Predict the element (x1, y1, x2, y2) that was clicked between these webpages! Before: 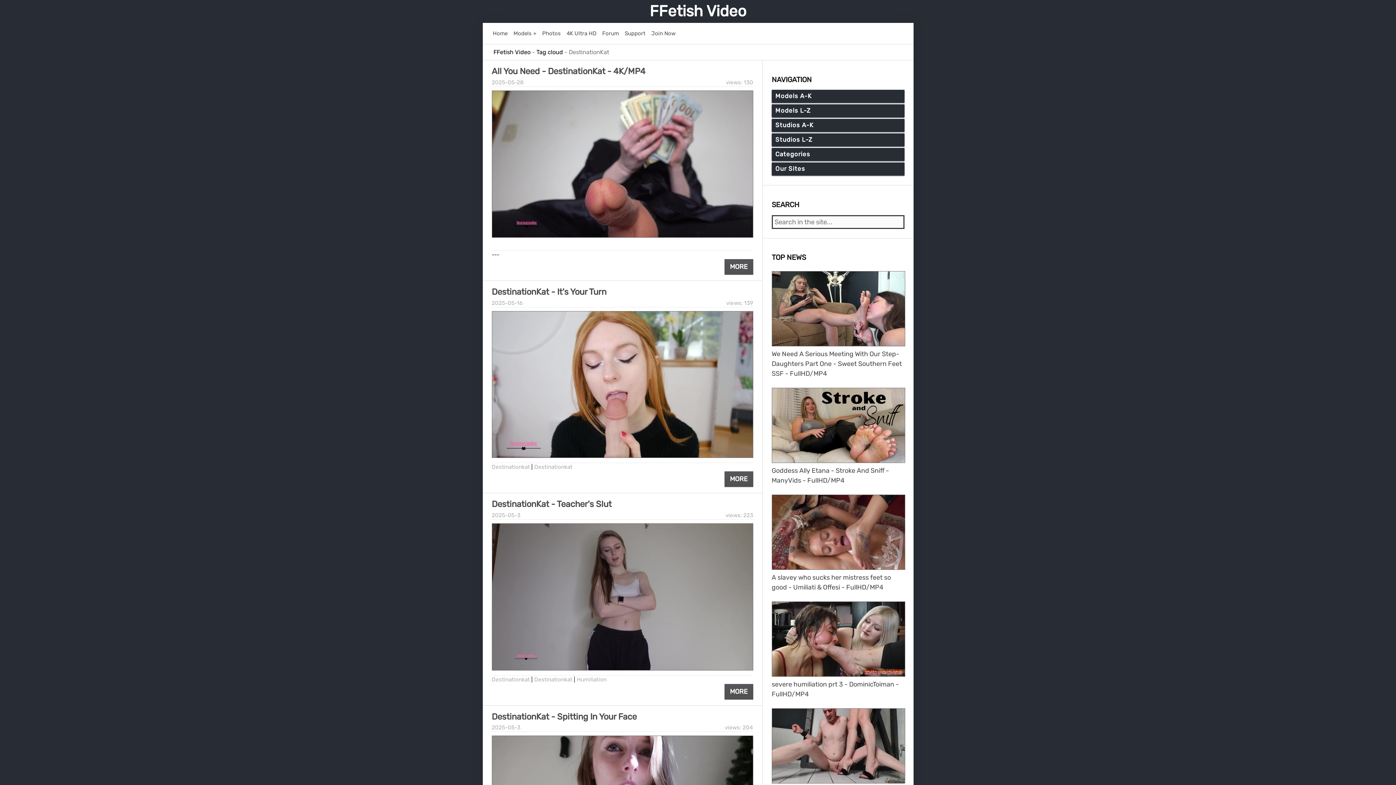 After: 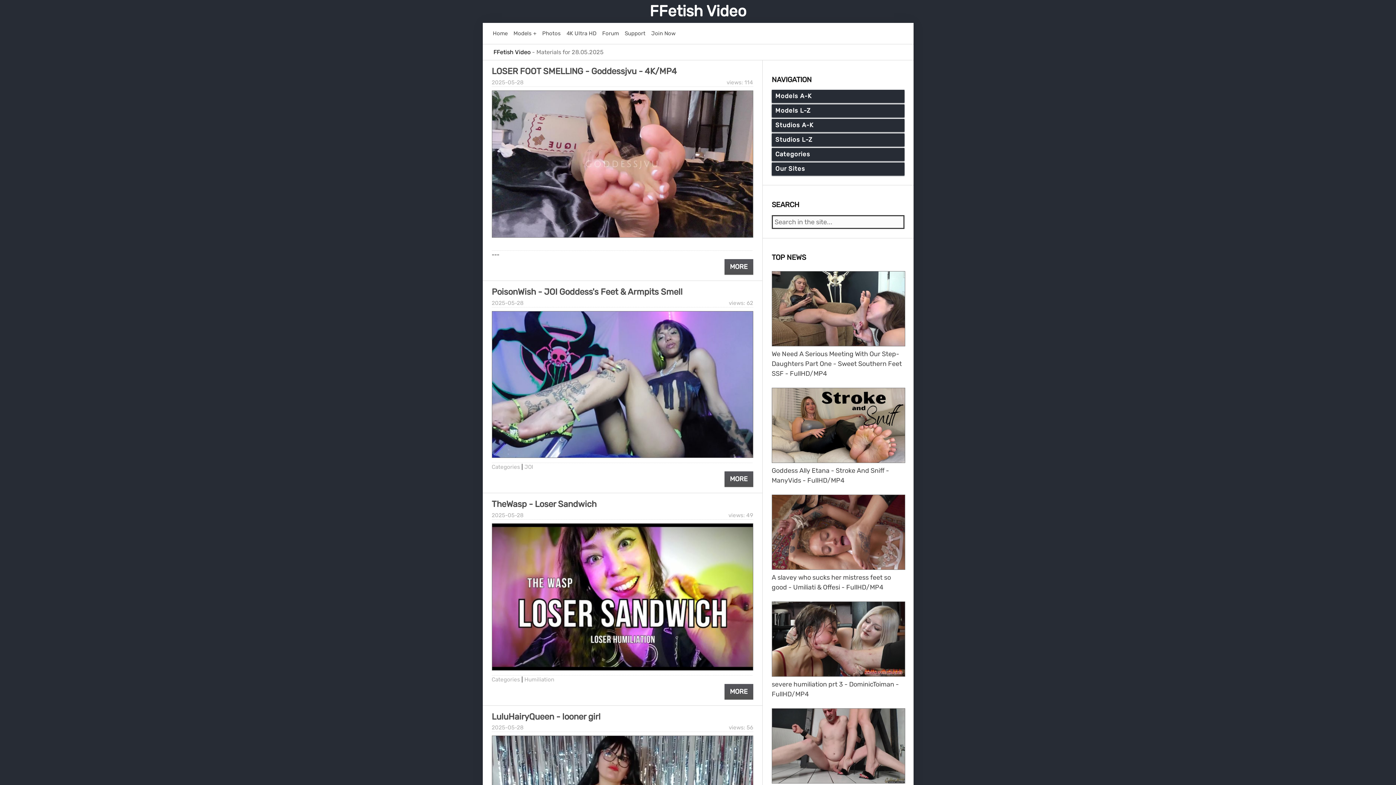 Action: label: 2025-05-28 bbox: (491, 79, 523, 85)